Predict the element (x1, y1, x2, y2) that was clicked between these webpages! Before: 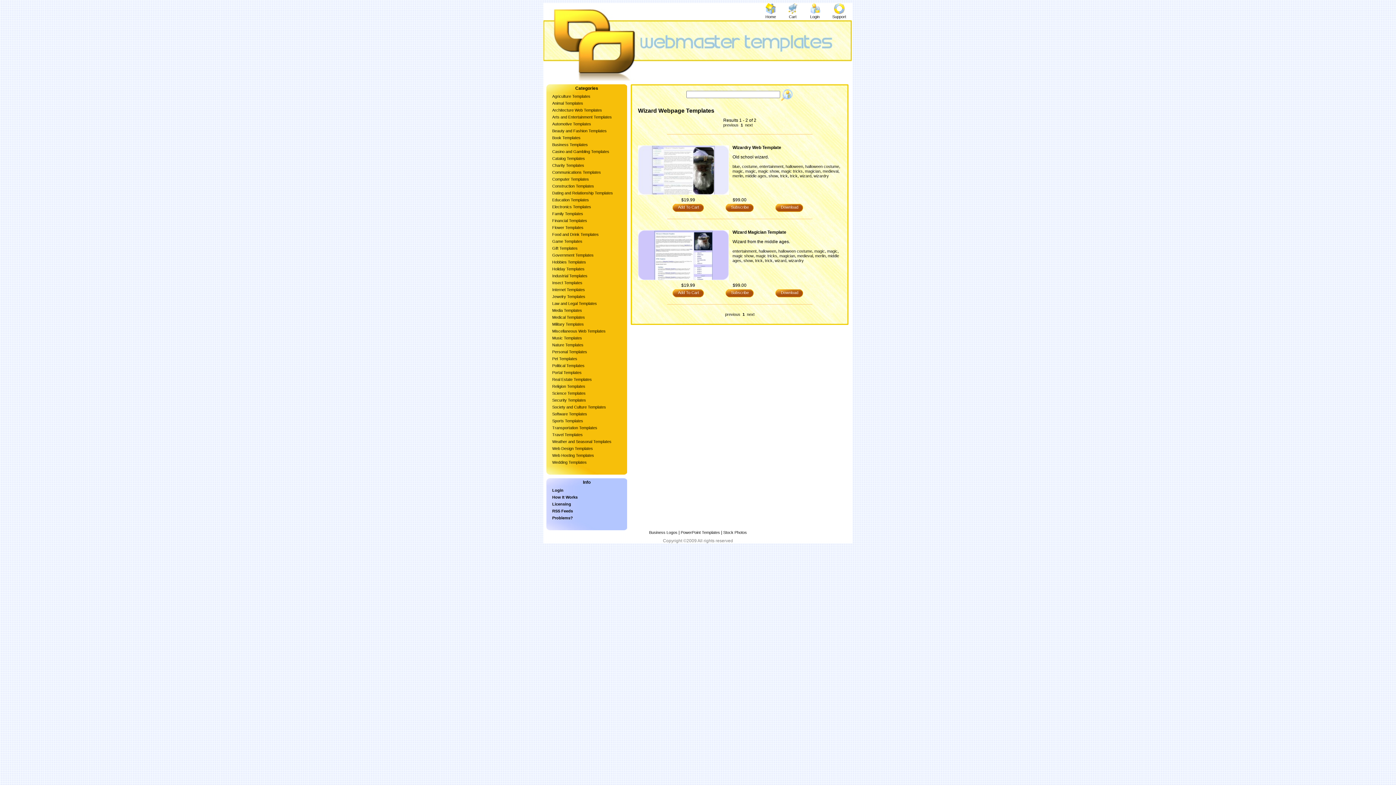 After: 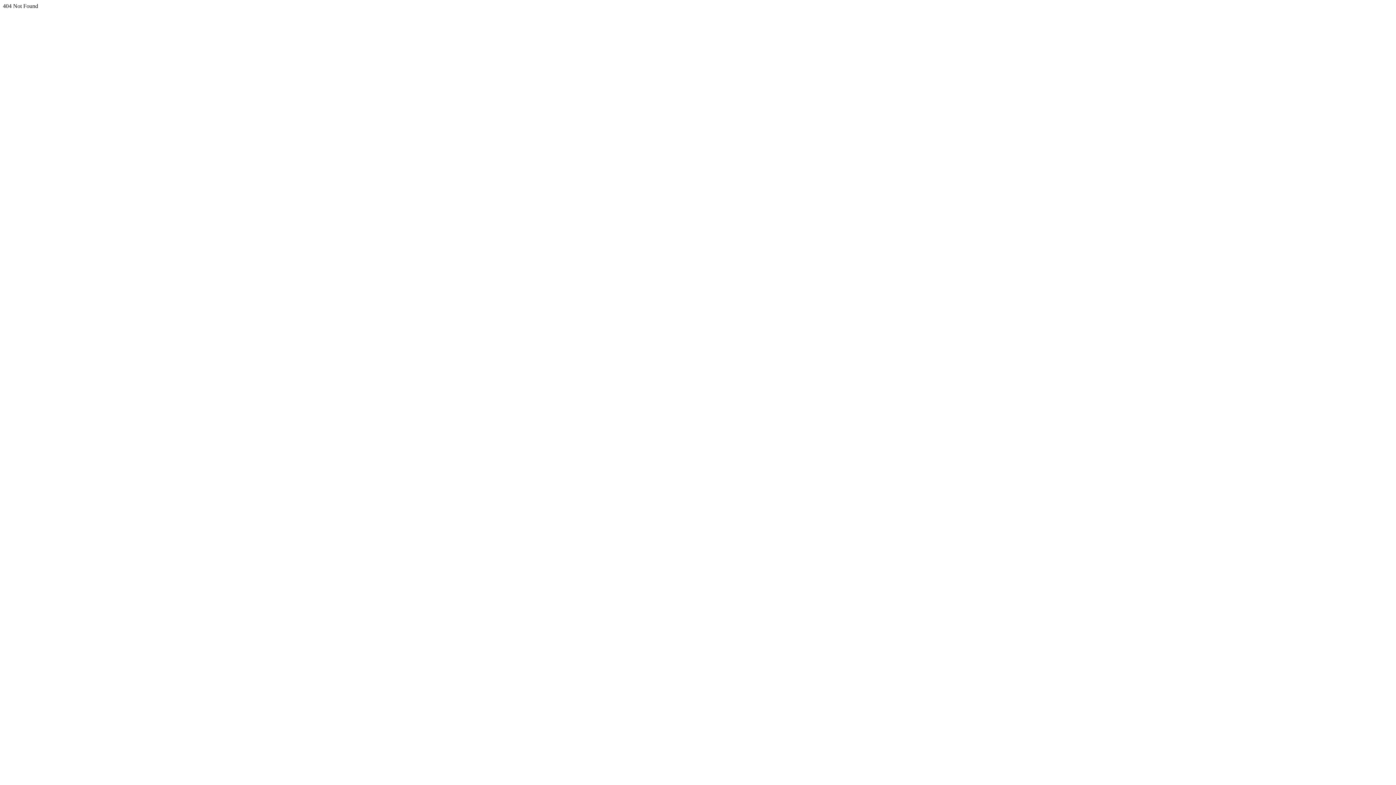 Action: label: Electronics Templates bbox: (546, 203, 627, 210)